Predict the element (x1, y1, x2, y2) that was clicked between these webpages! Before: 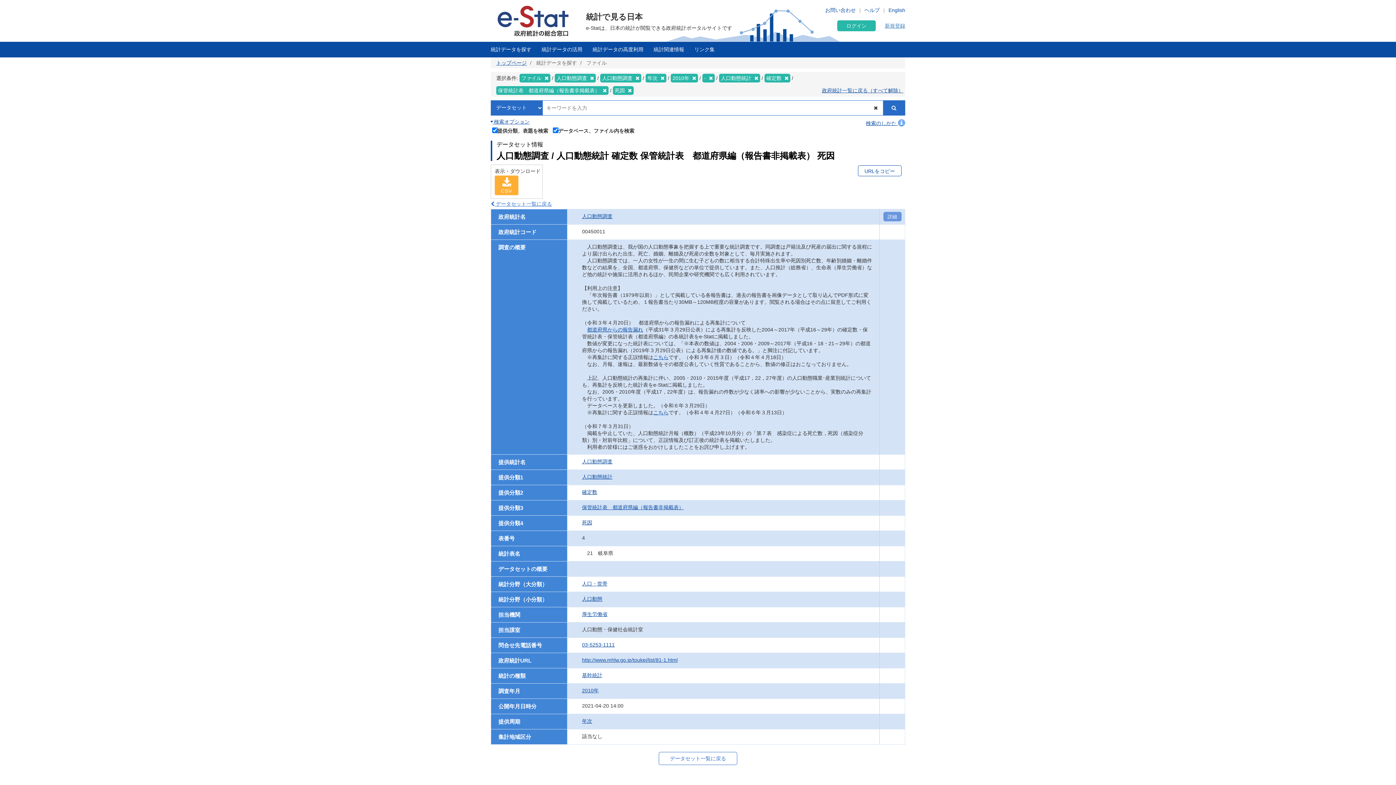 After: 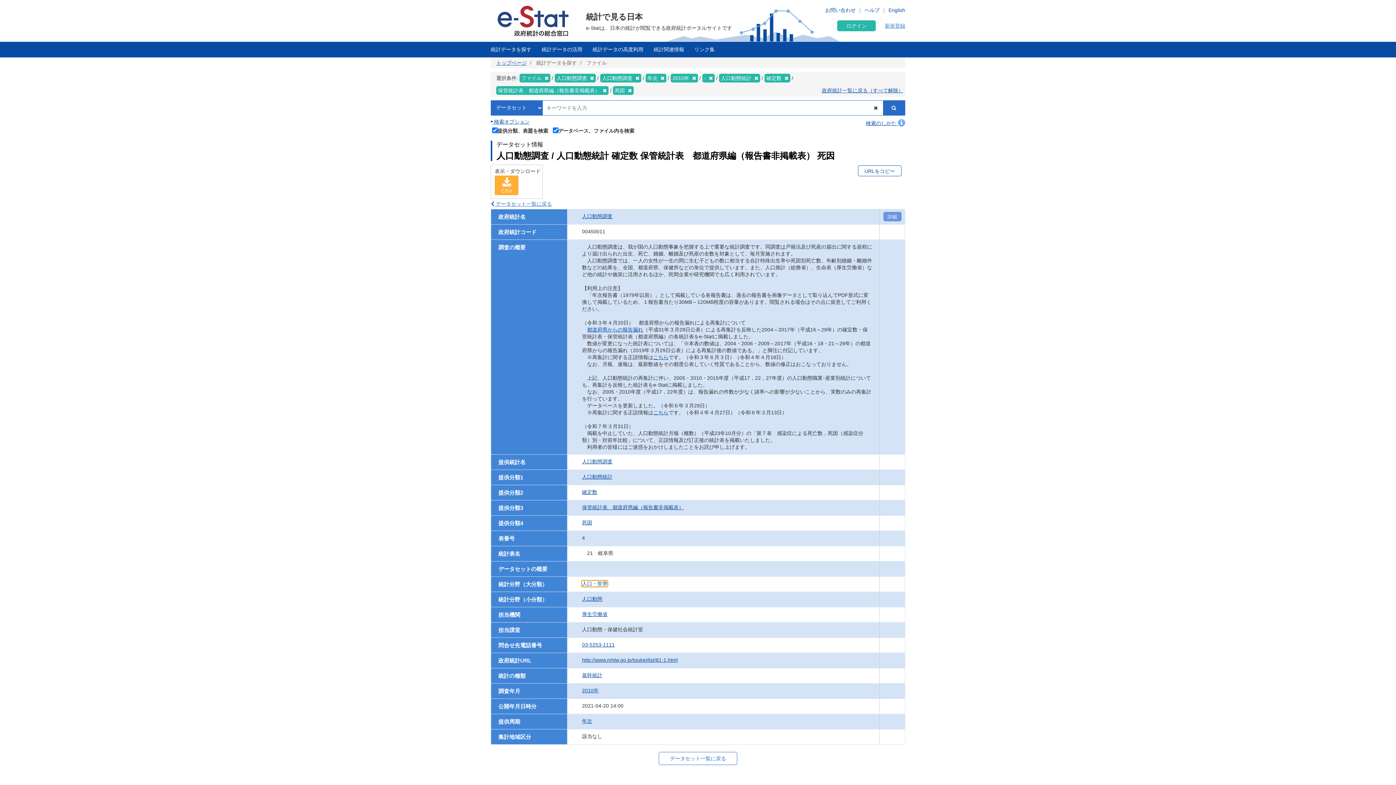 Action: bbox: (582, 581, 607, 586) label: 人口・世帯